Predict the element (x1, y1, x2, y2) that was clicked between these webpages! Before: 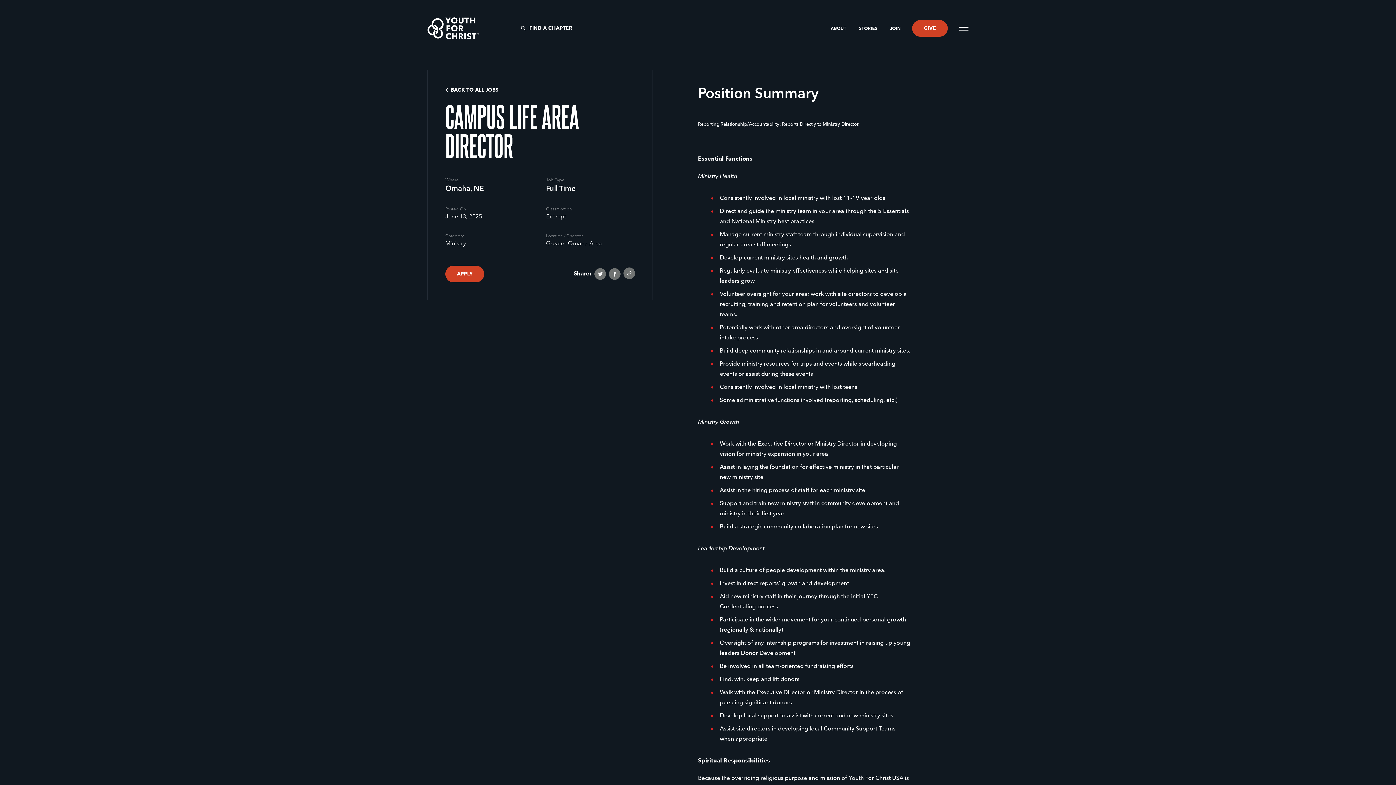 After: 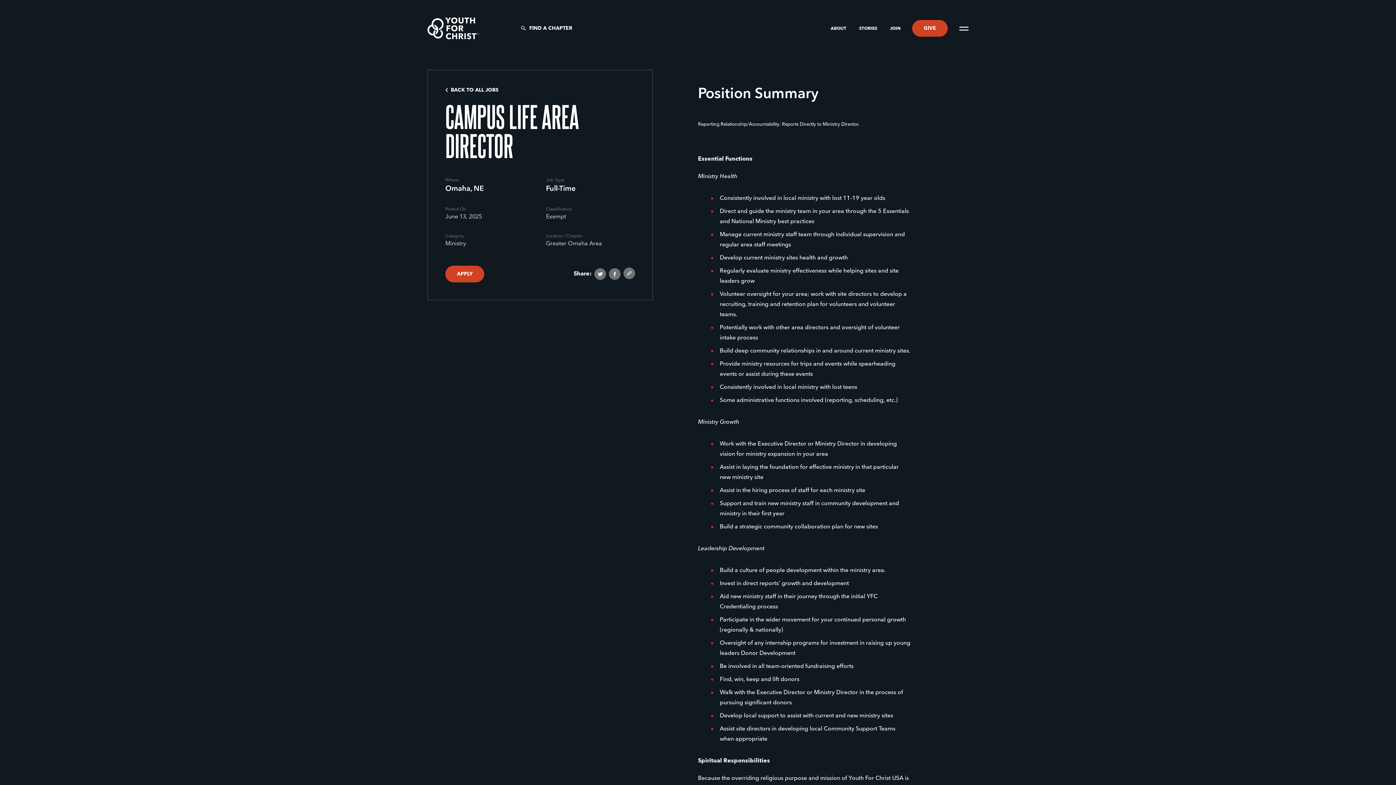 Action: bbox: (609, 268, 620, 280)